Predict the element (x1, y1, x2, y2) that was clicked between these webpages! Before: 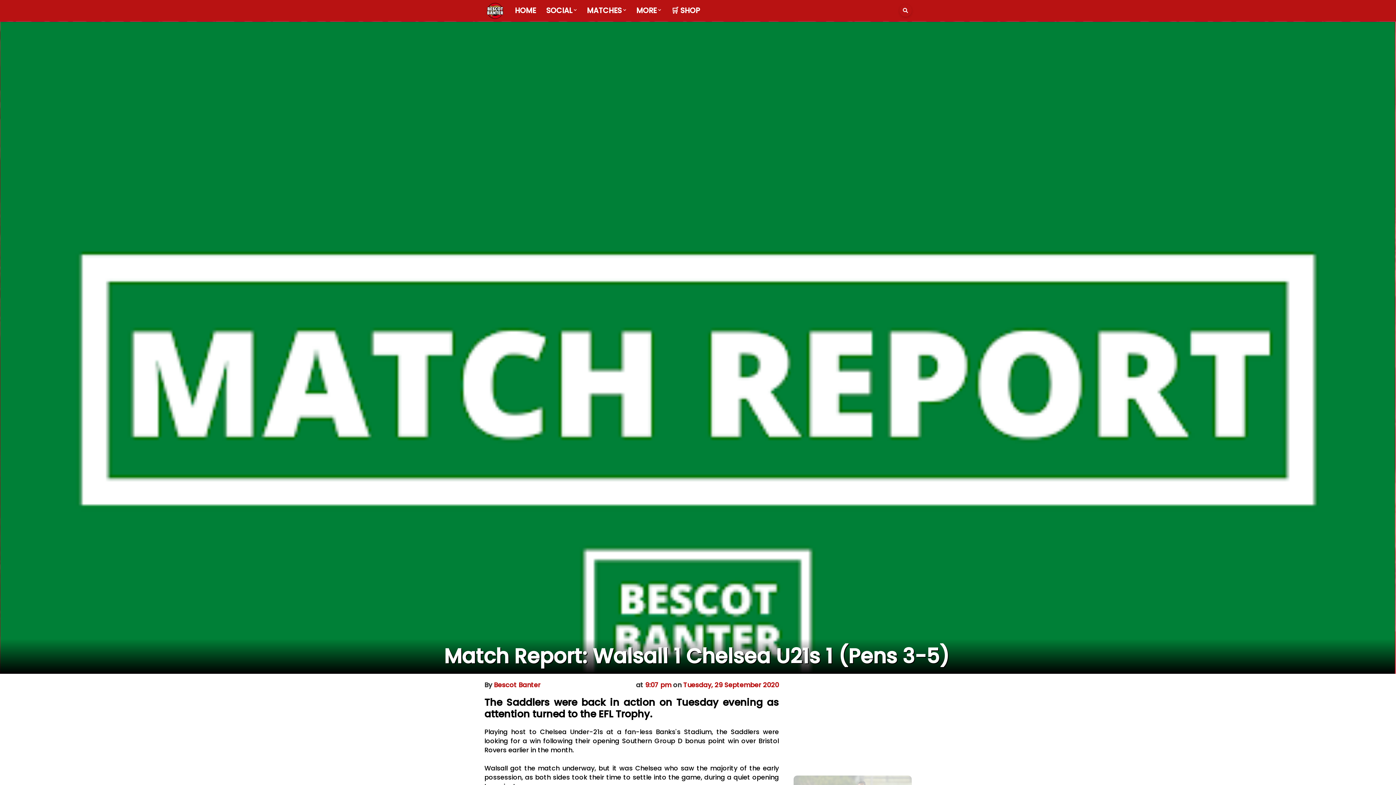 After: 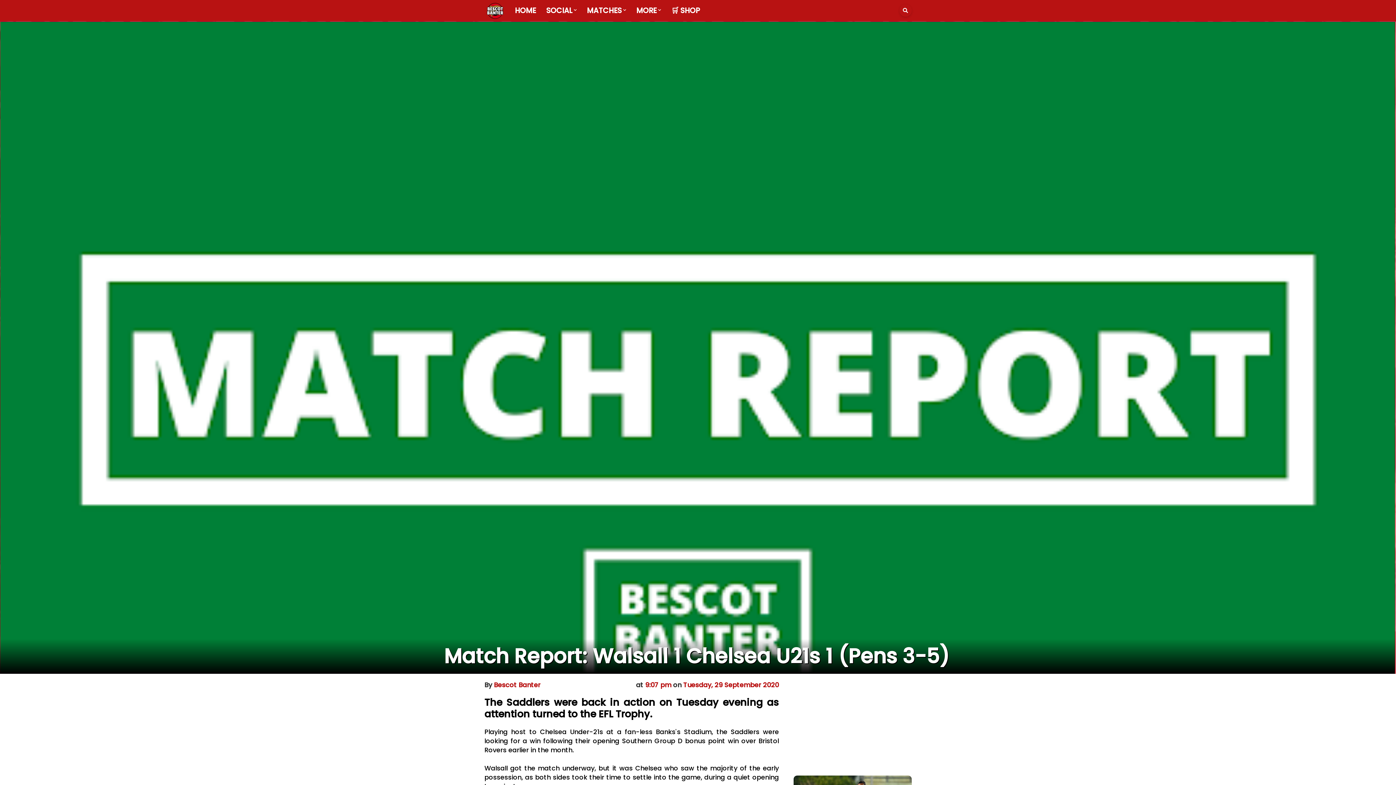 Action: bbox: (494, 680, 540, 689) label: Bescot Banter